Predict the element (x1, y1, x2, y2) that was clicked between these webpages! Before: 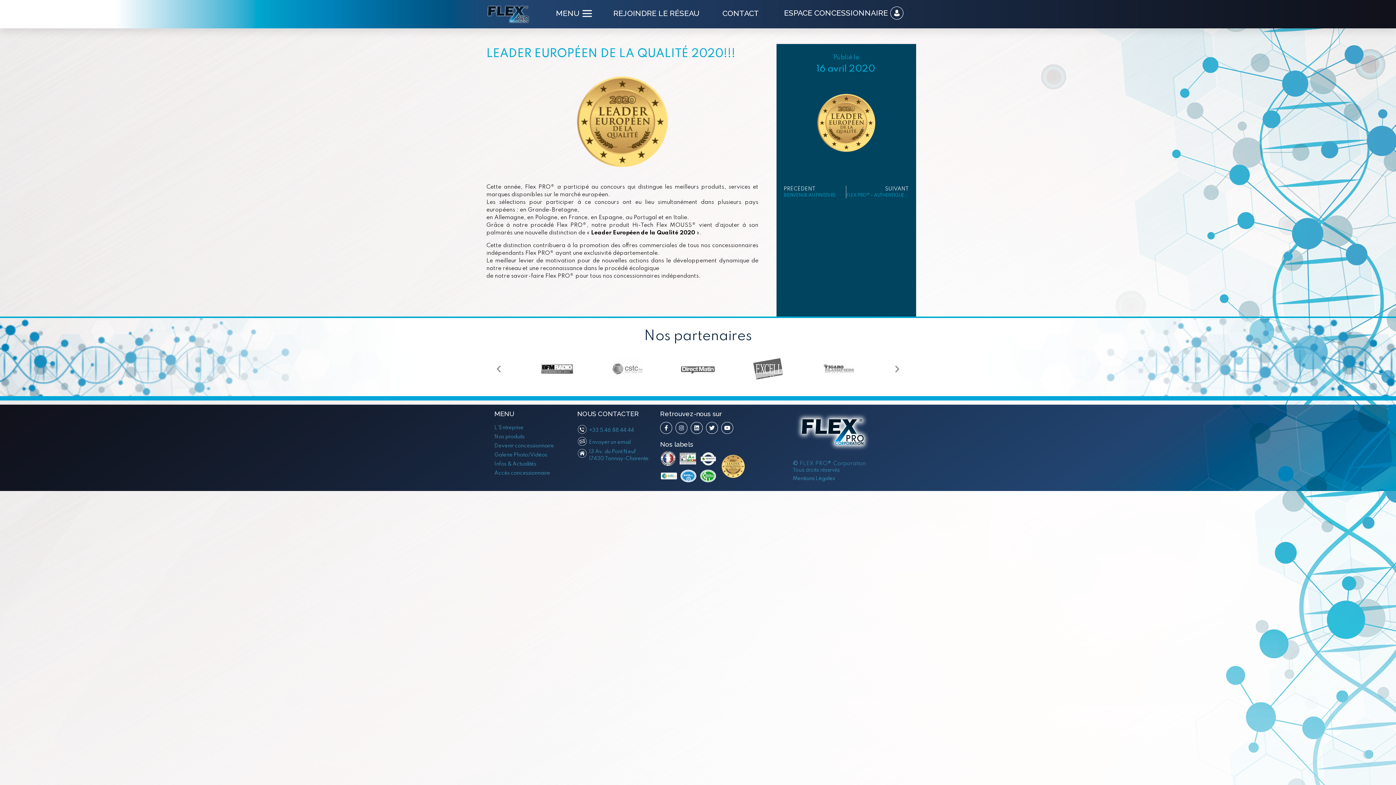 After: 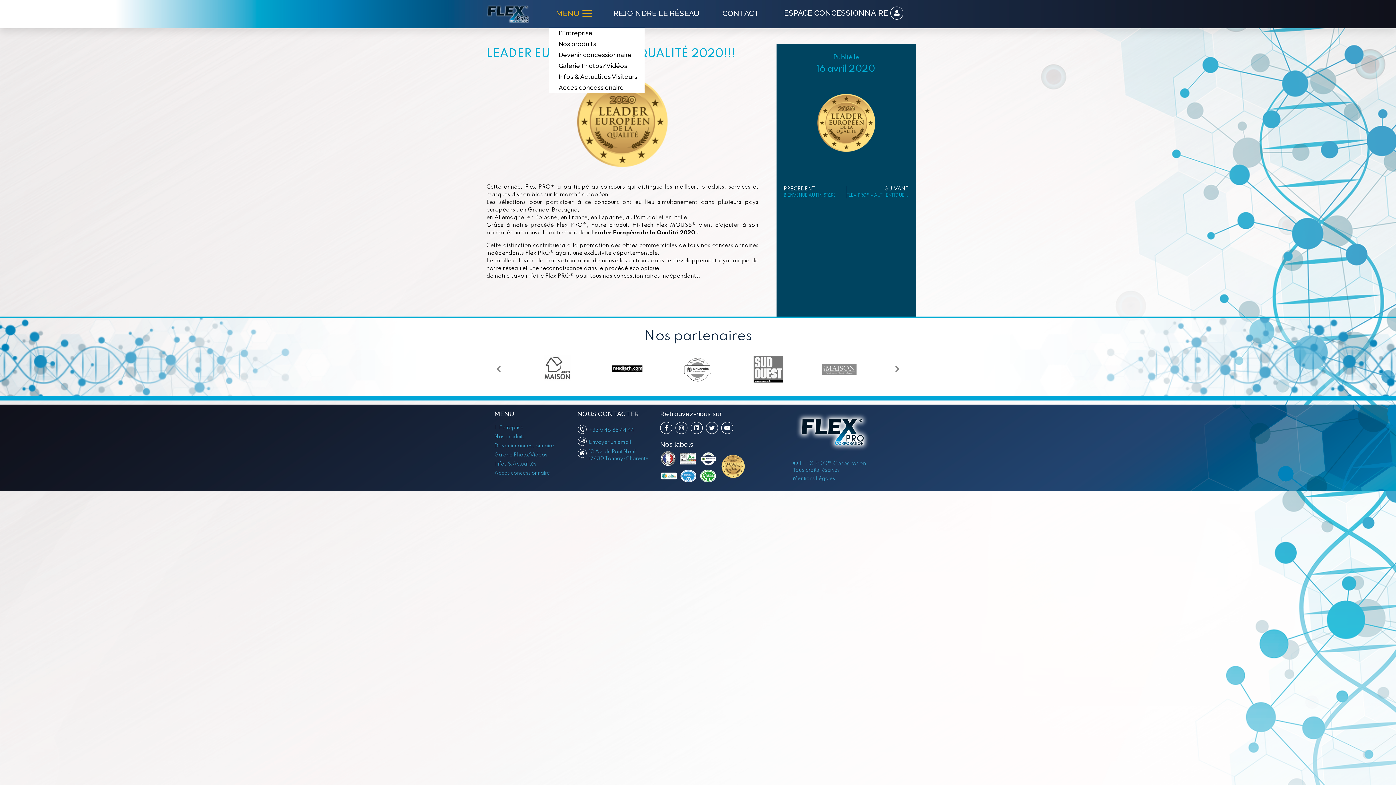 Action: label: MENU bbox: (548, 4, 586, 21)